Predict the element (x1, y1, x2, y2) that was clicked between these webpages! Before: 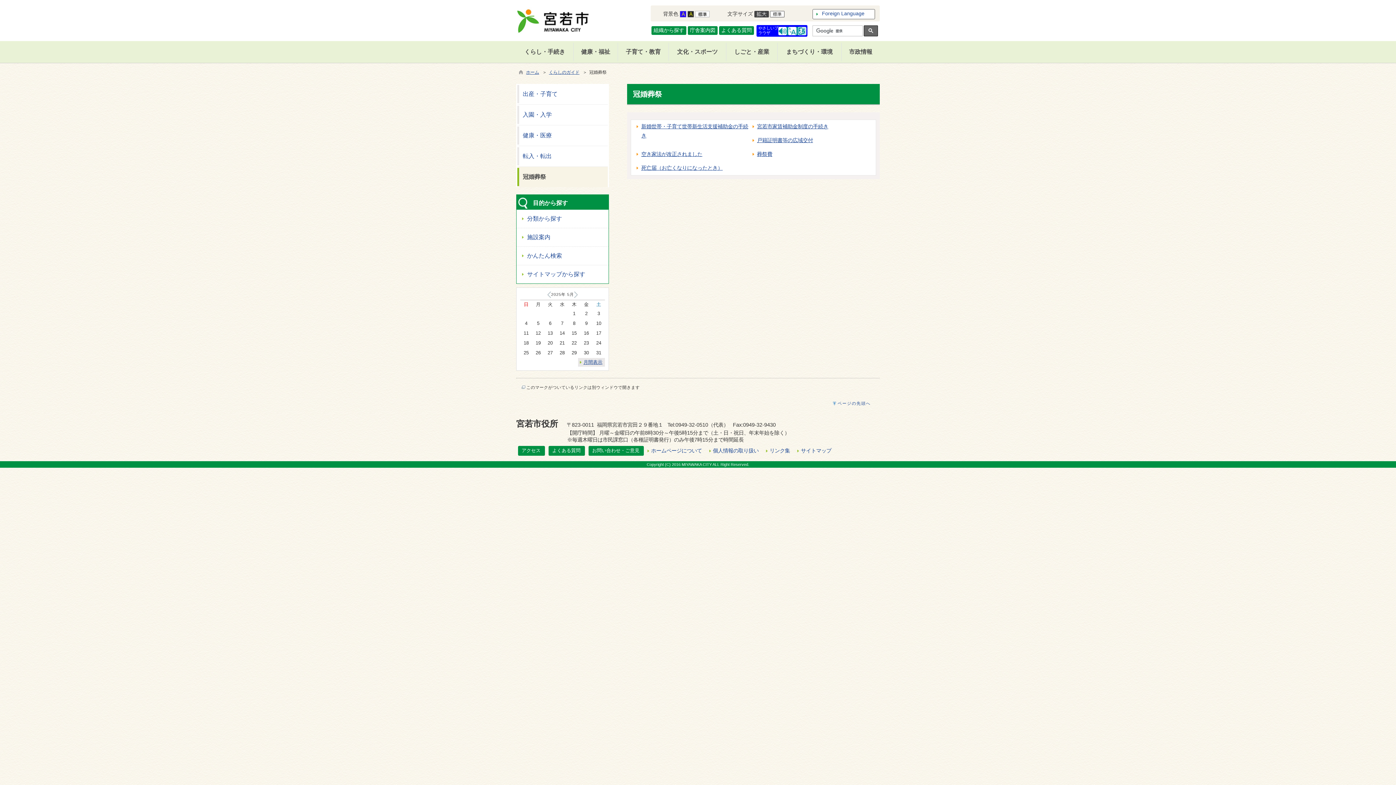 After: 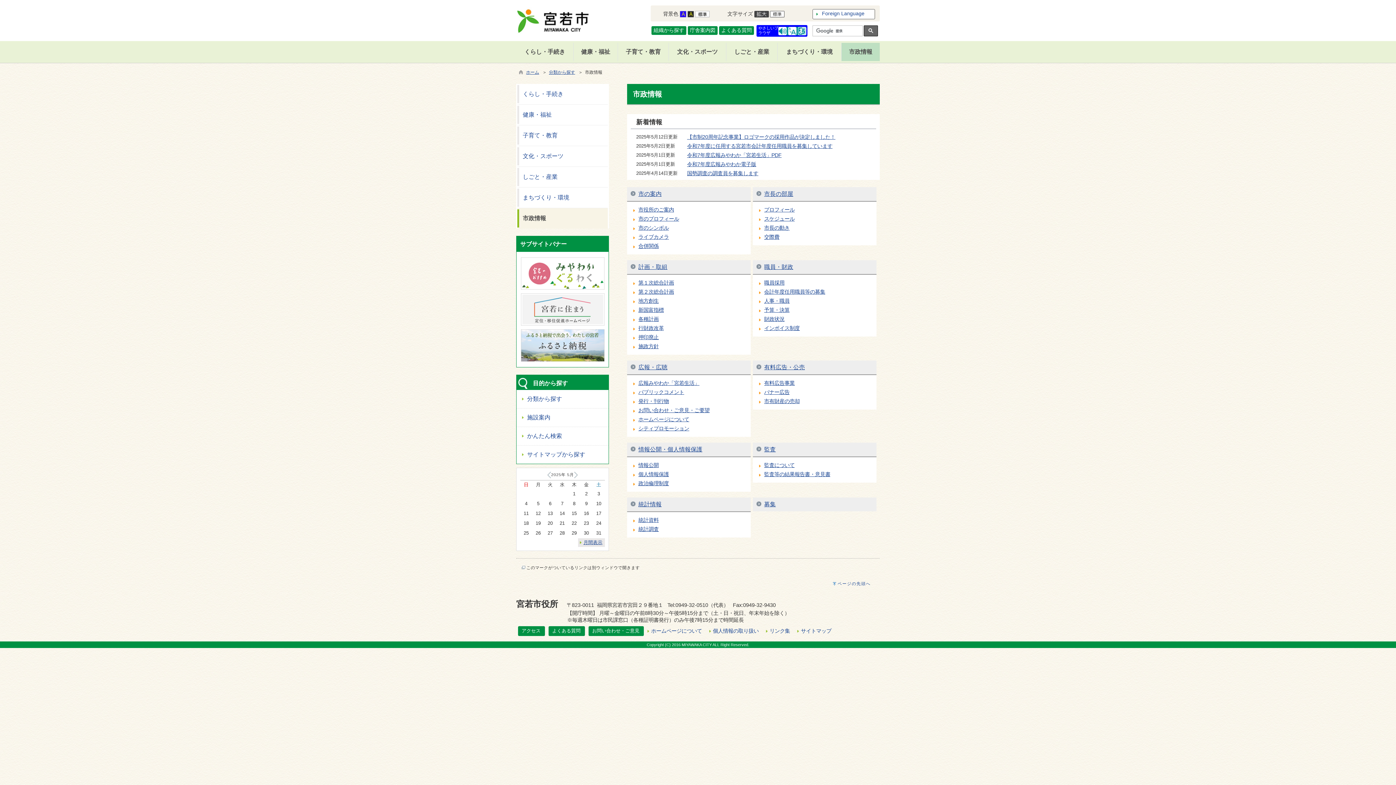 Action: bbox: (847, 46, 874, 57) label: 市政情報